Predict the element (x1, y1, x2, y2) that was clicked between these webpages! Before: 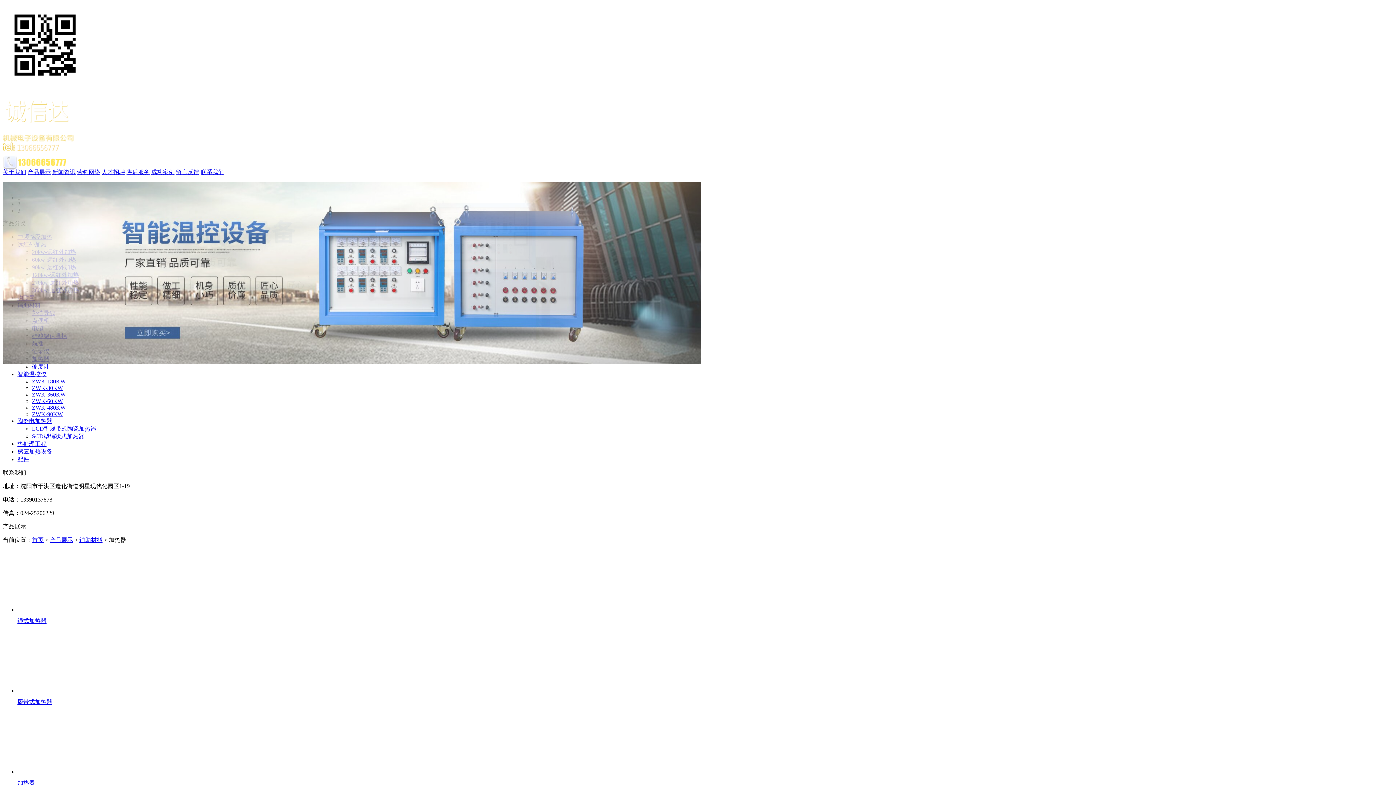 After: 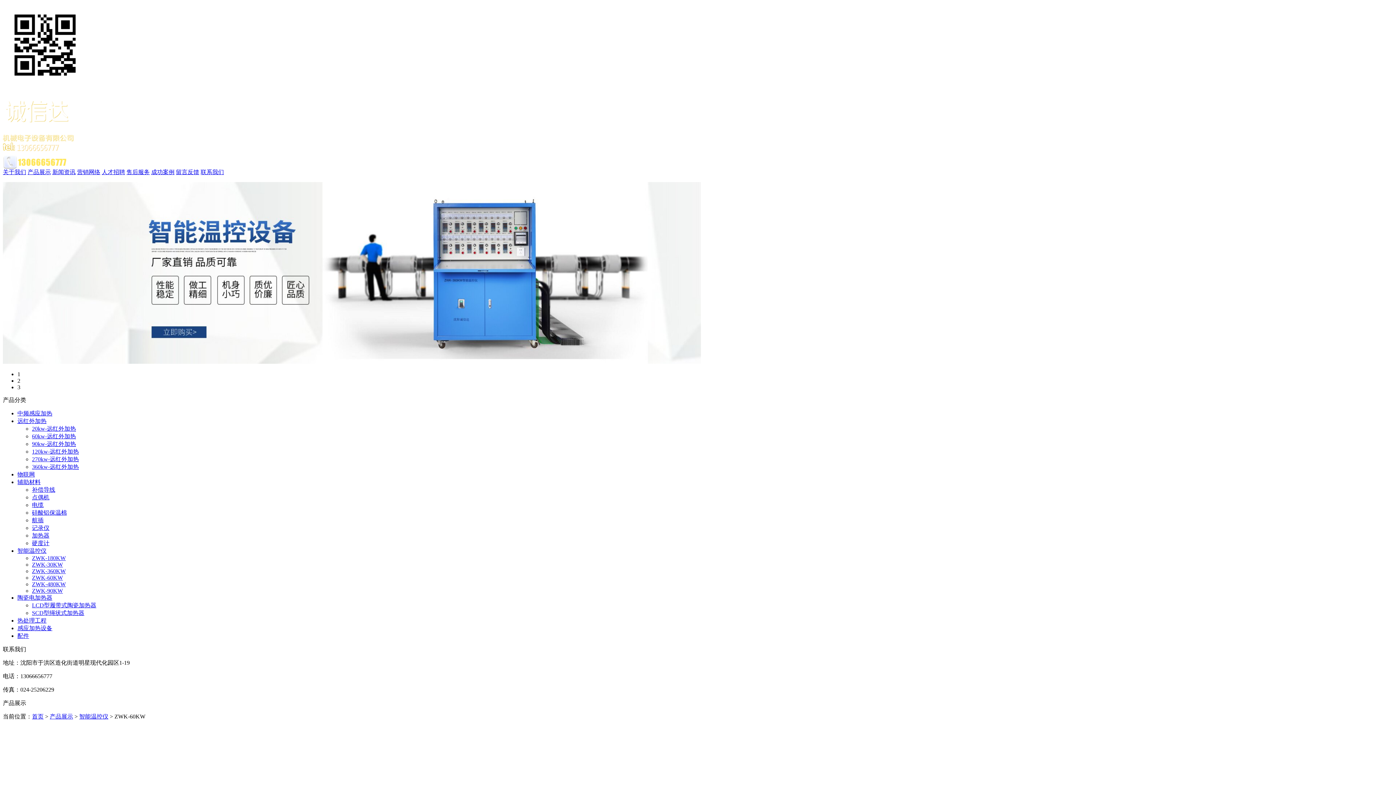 Action: bbox: (32, 398, 62, 404) label: ZWK-60KW